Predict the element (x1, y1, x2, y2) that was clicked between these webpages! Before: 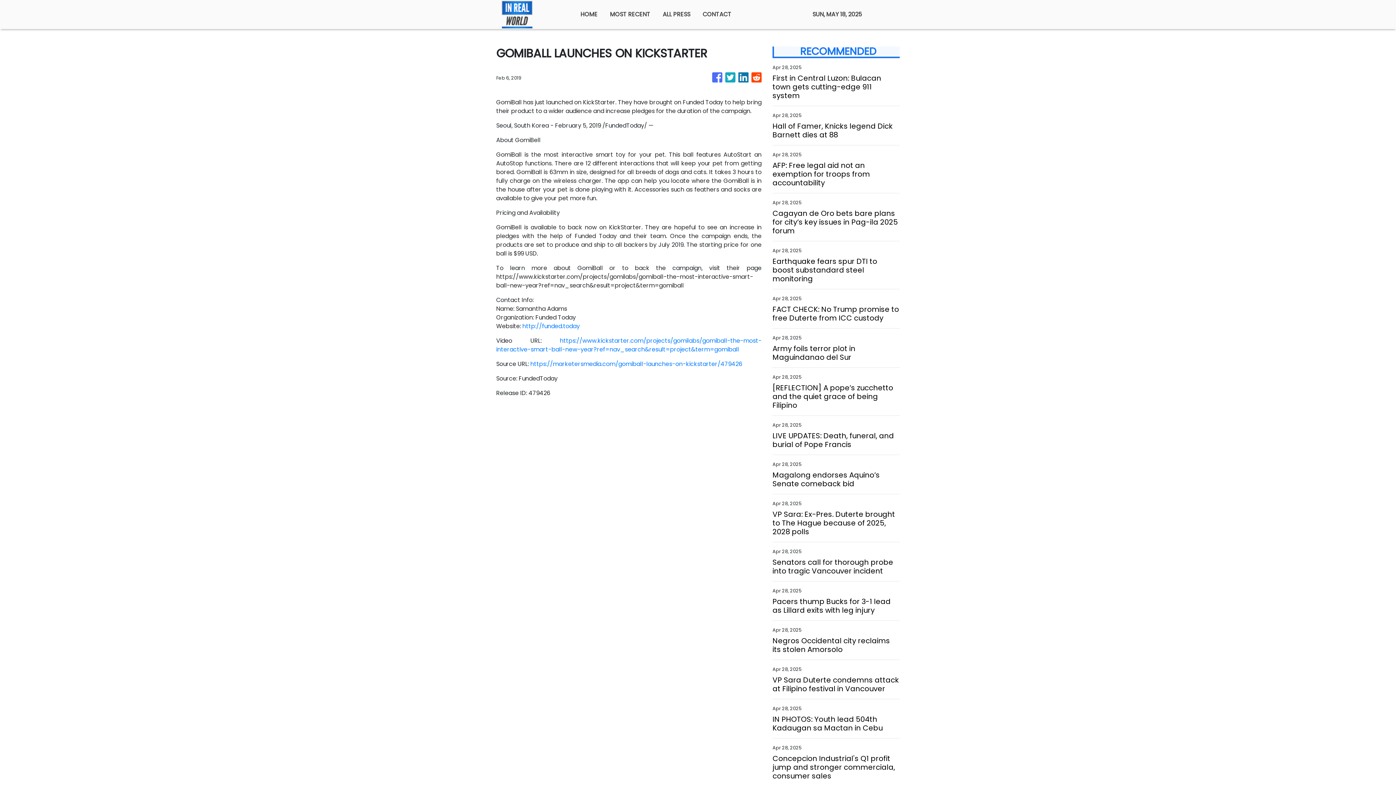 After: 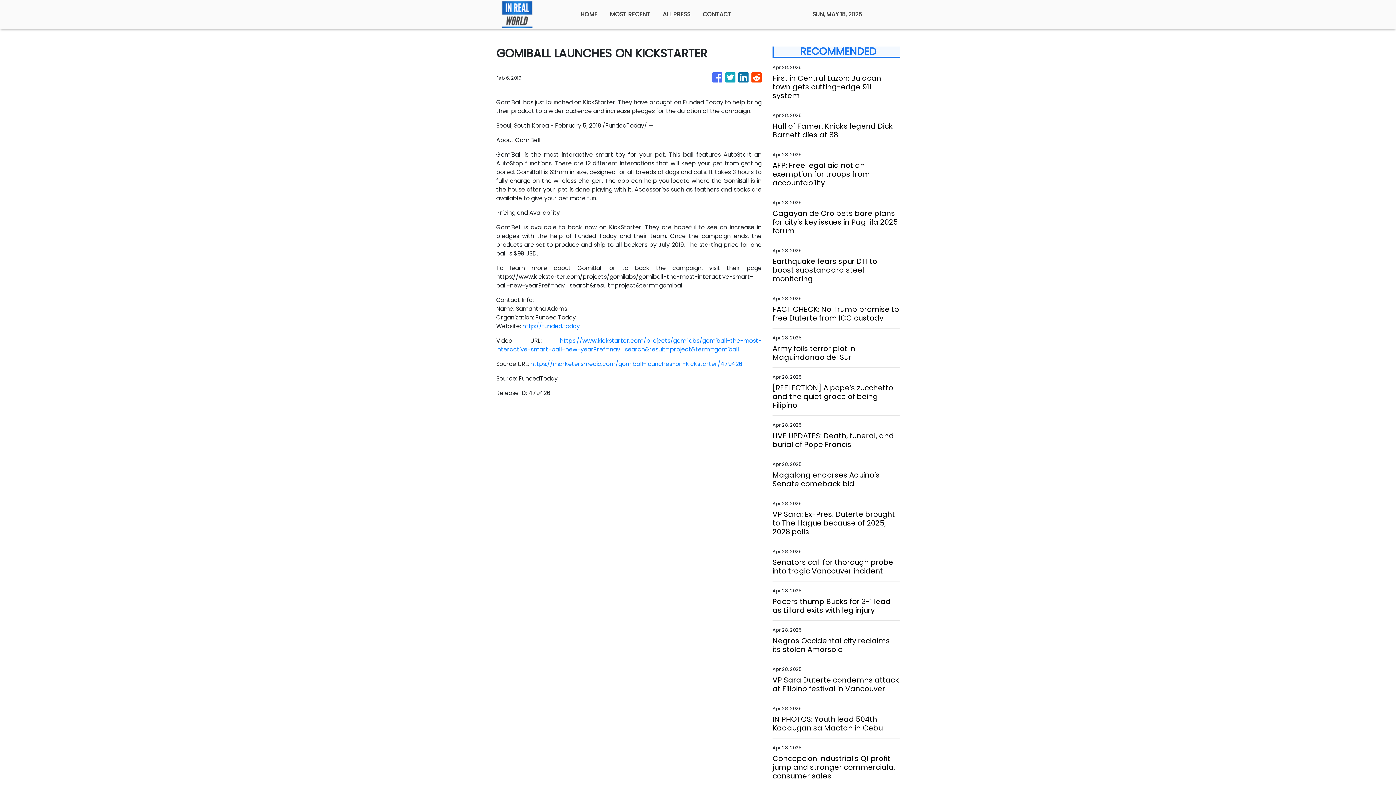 Action: bbox: (751, 69, 761, 86)